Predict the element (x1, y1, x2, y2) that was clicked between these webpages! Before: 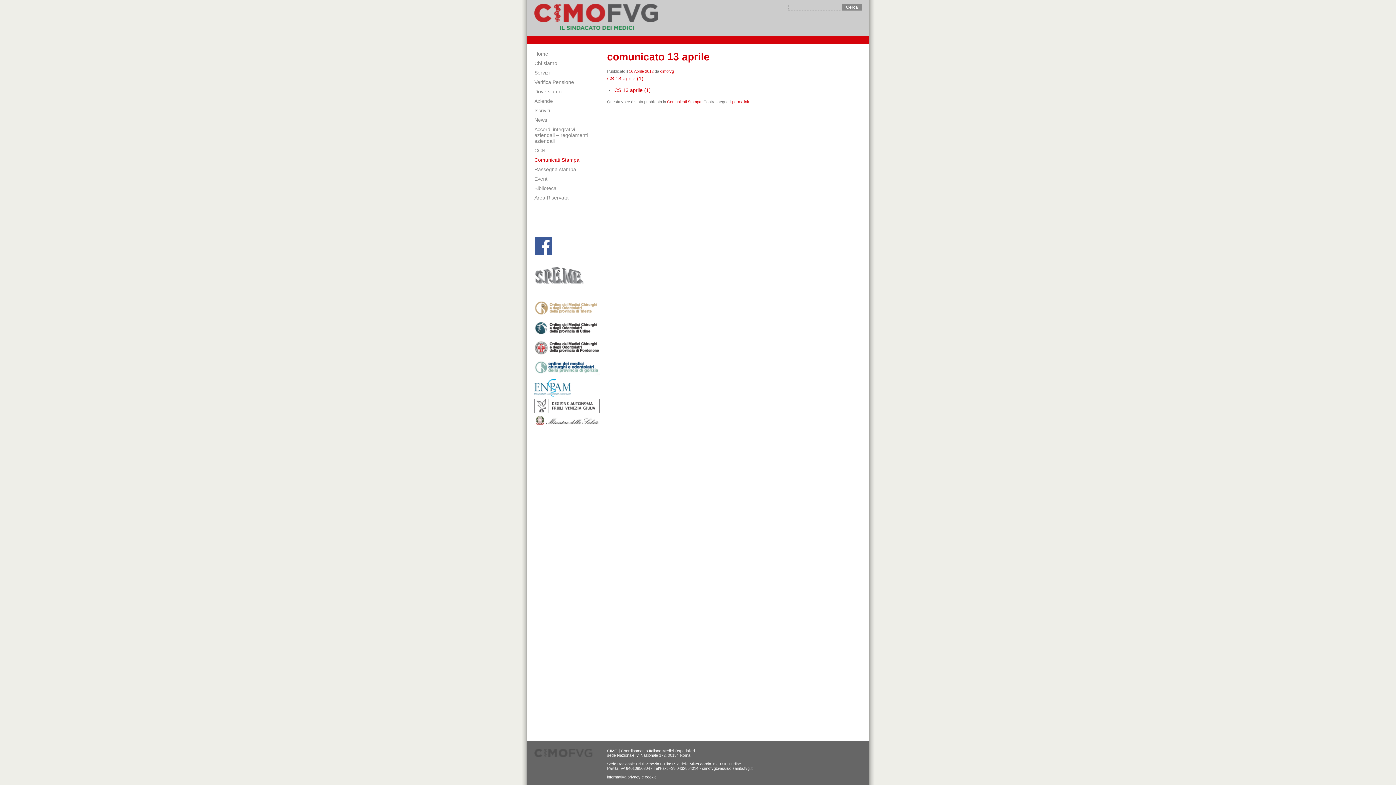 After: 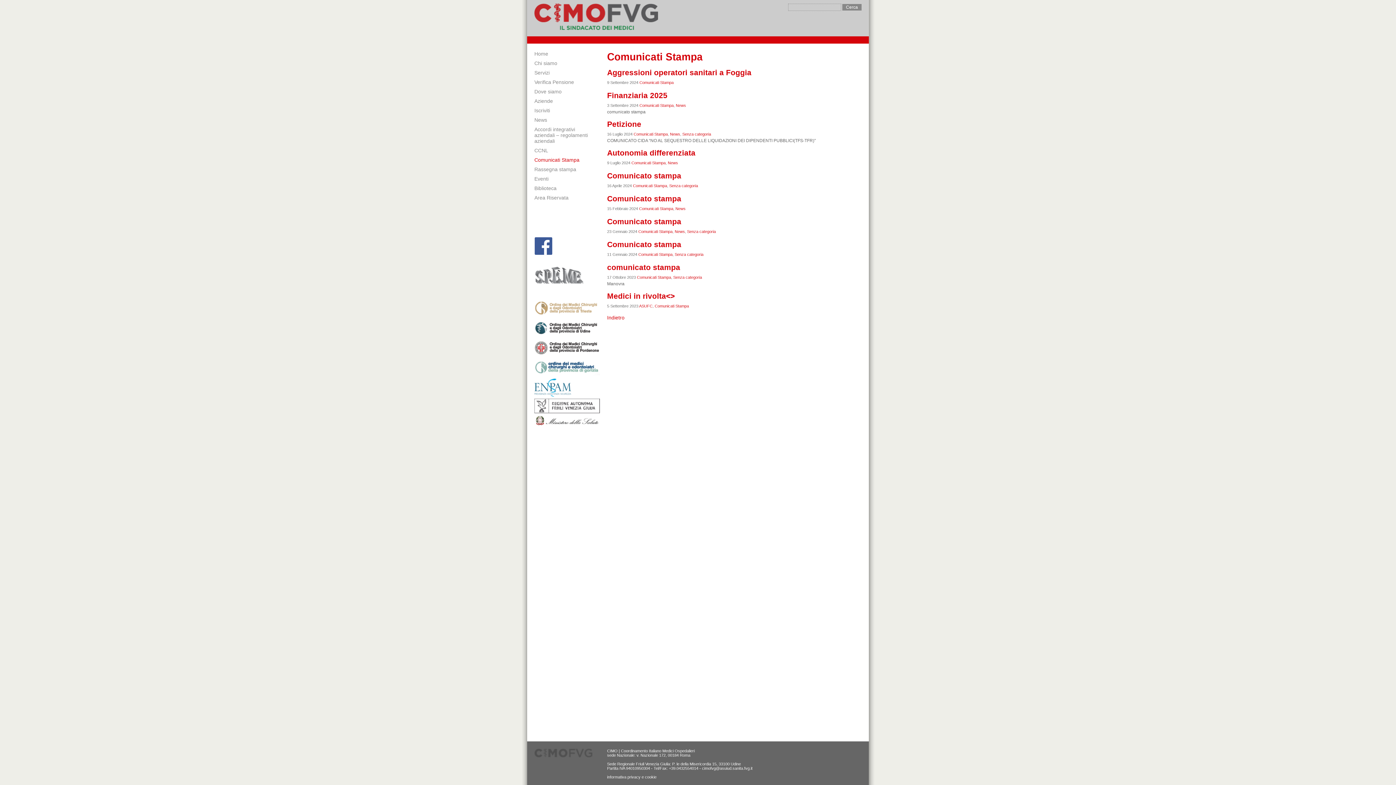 Action: label: Comunicati Stampa bbox: (534, 157, 592, 162)